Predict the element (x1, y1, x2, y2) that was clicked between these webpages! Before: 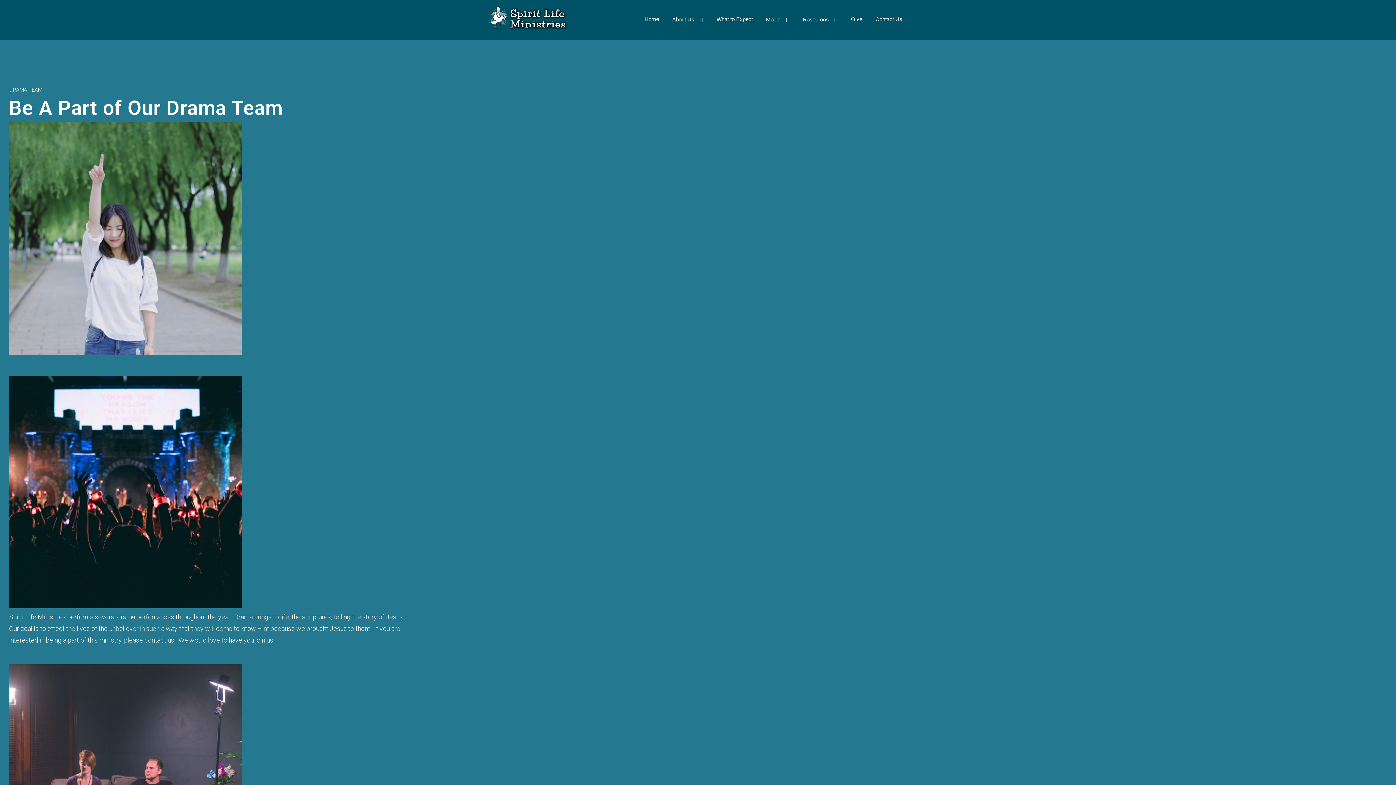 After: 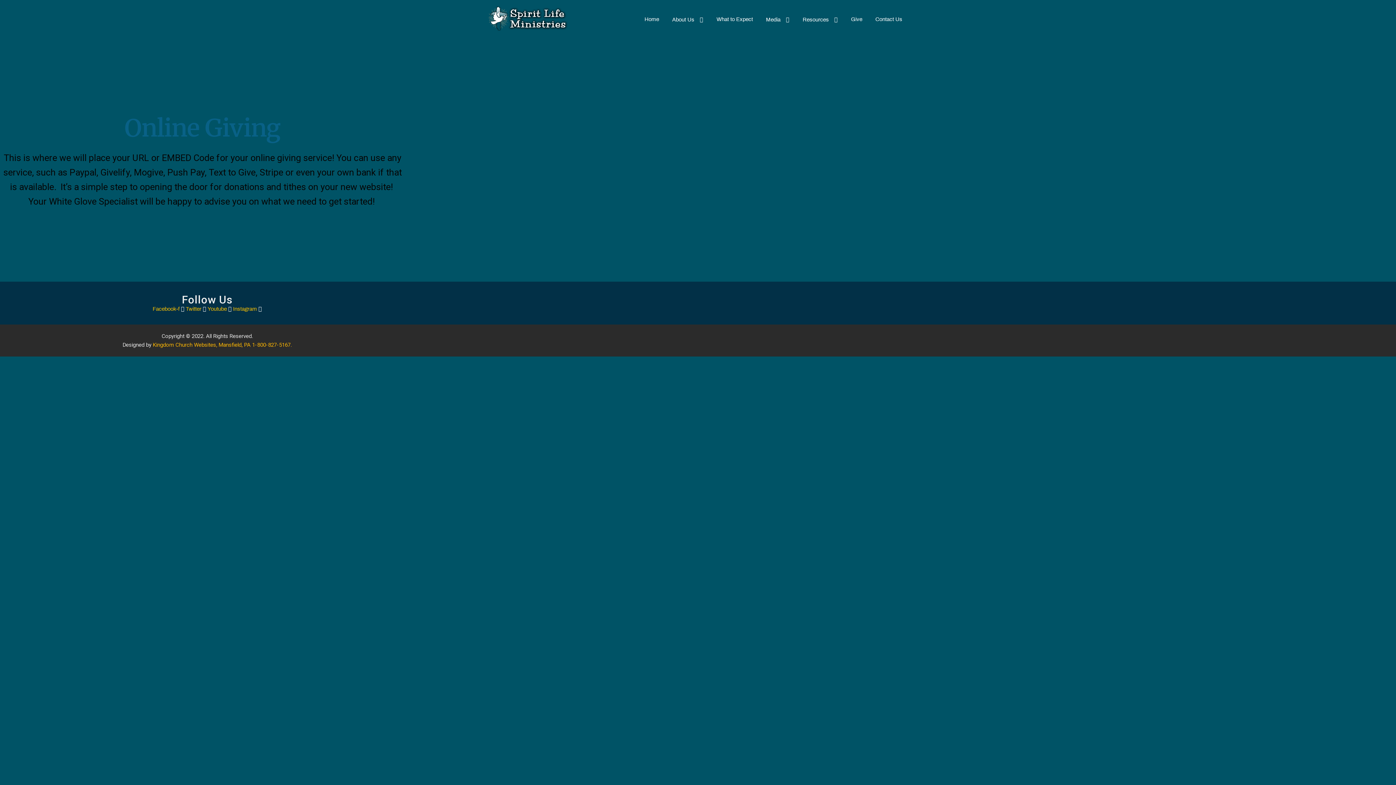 Action: bbox: (844, 8, 869, 30) label: Give